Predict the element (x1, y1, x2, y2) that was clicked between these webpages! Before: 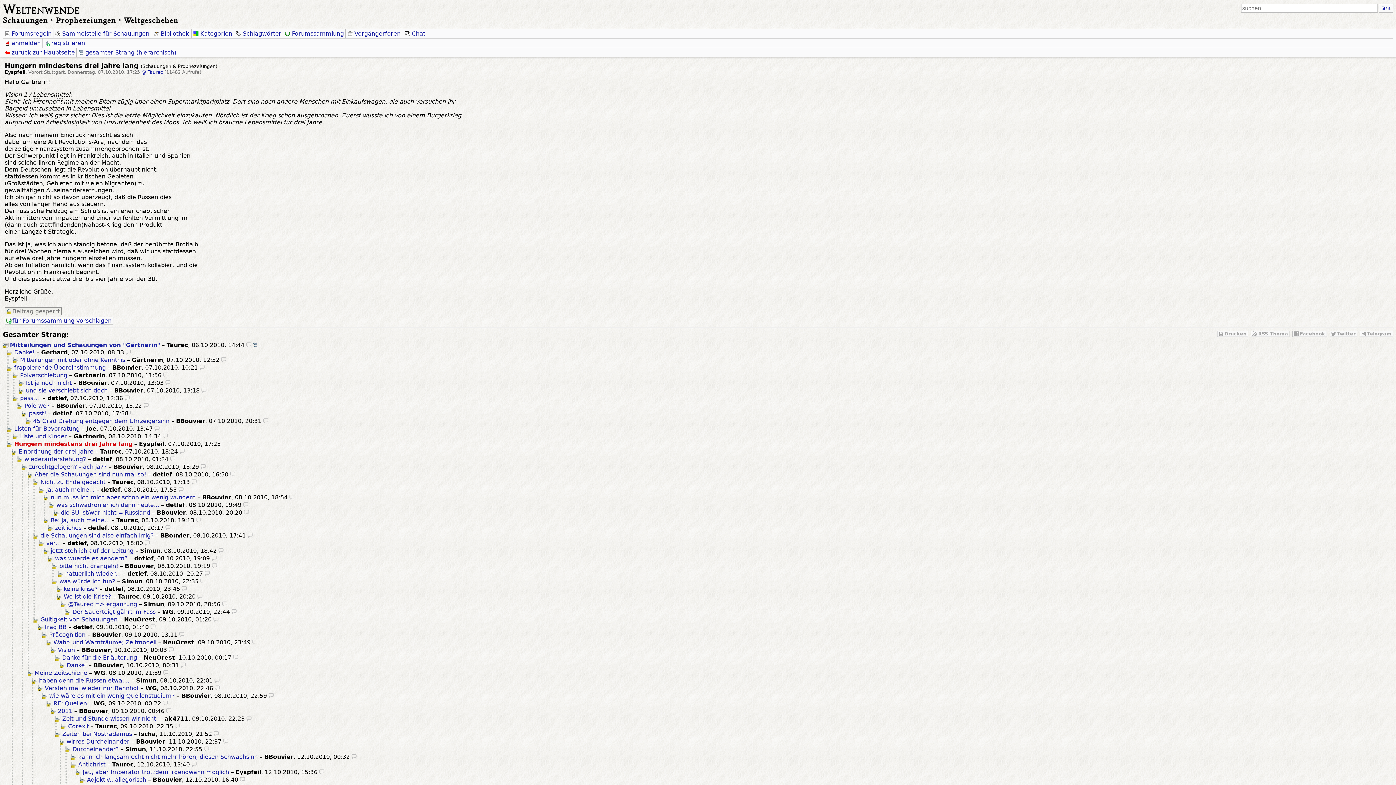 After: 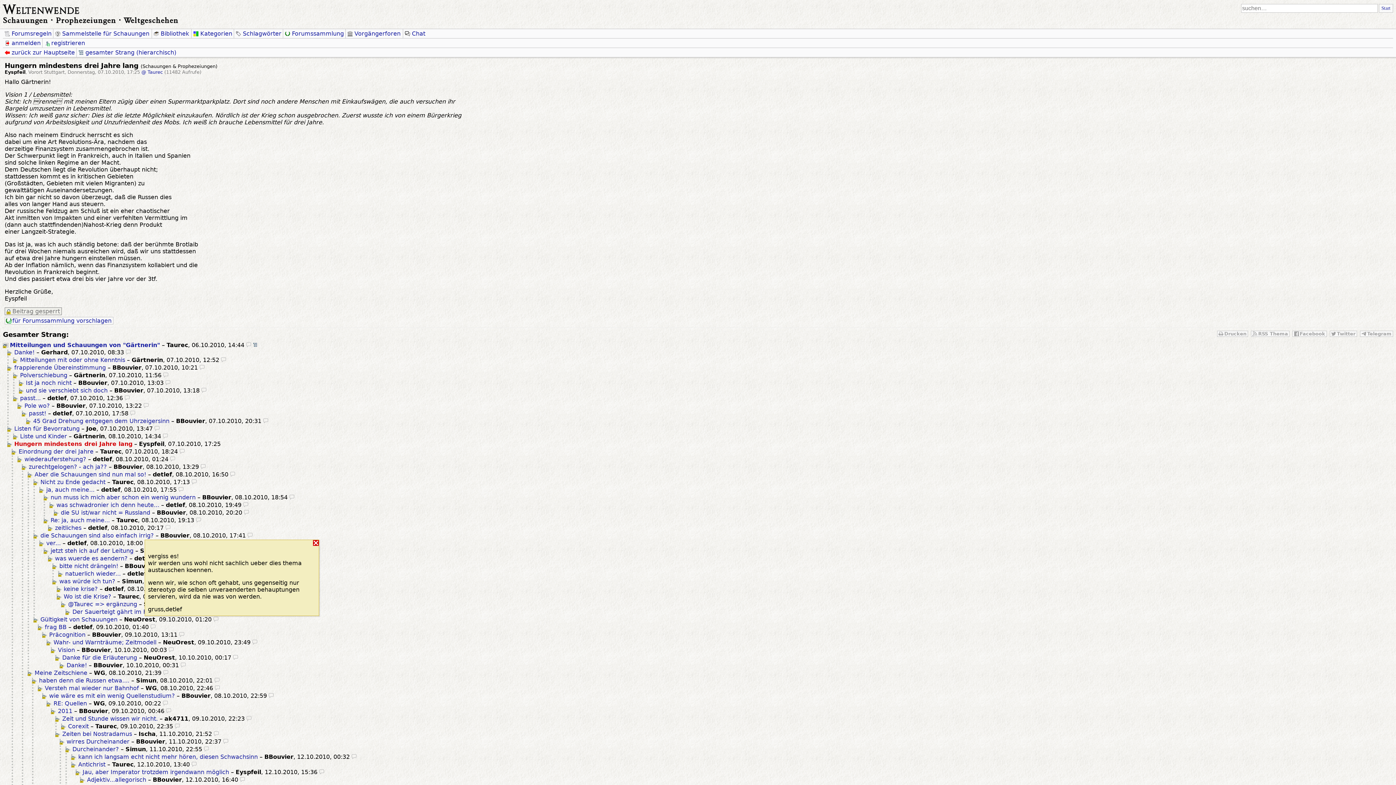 Action: bbox: (144, 540, 149, 546)